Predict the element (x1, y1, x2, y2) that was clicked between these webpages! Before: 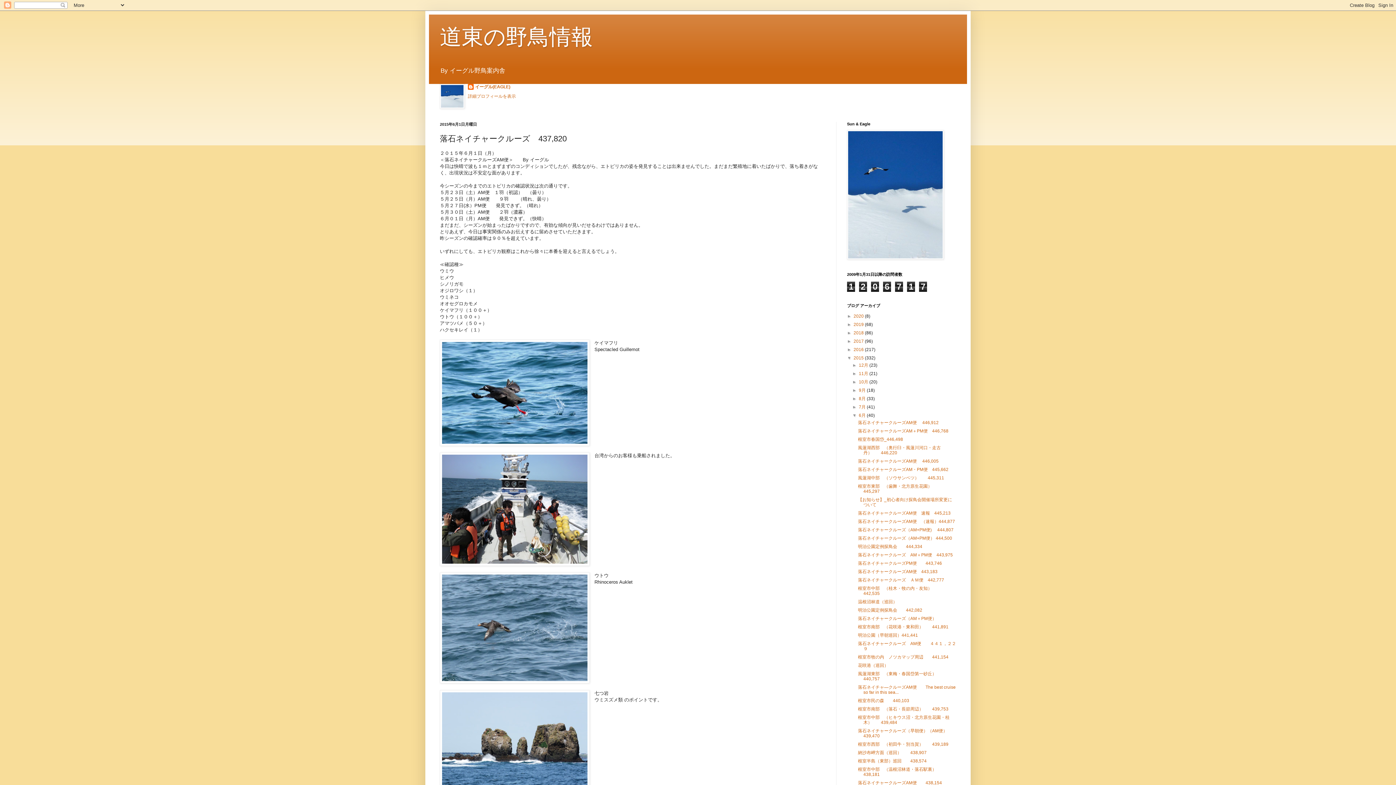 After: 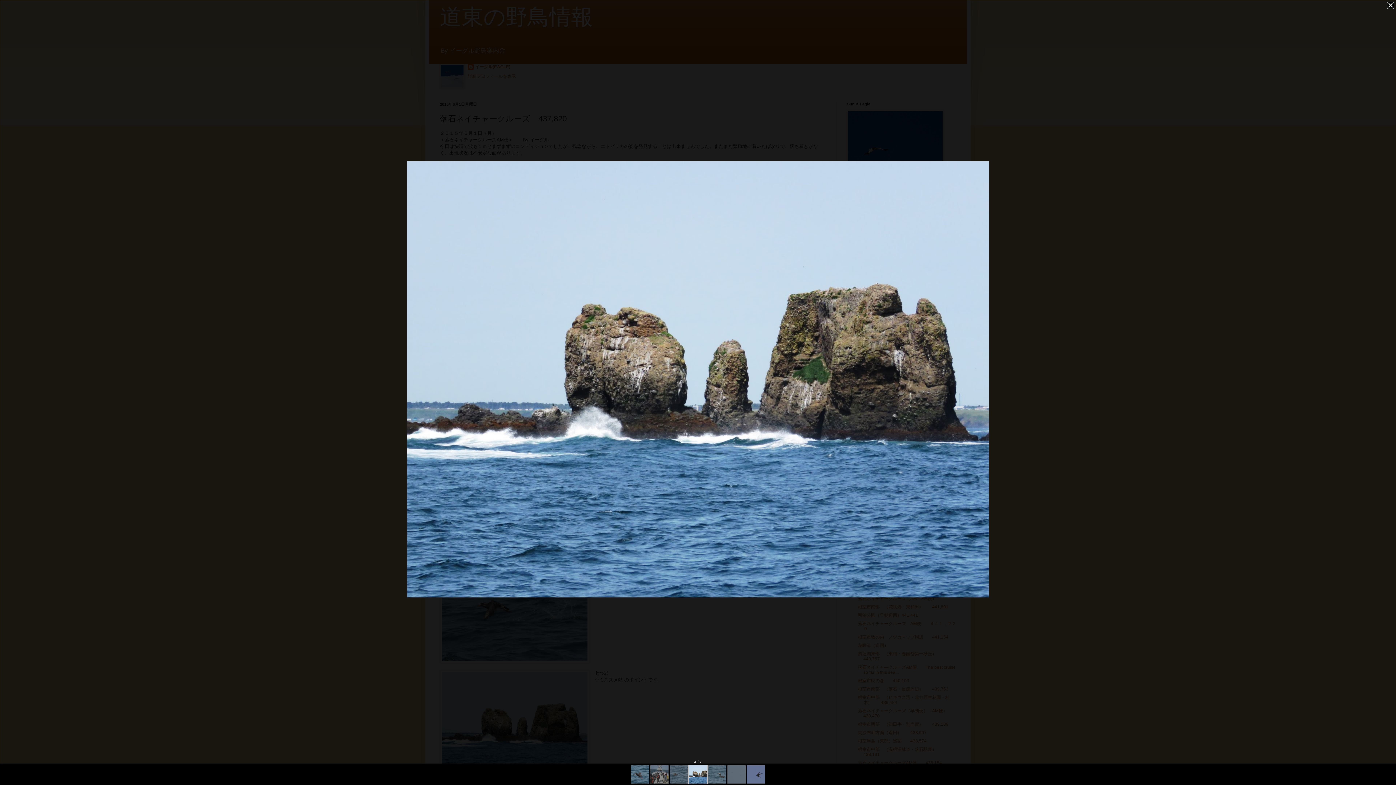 Action: bbox: (440, 690, 589, 805)